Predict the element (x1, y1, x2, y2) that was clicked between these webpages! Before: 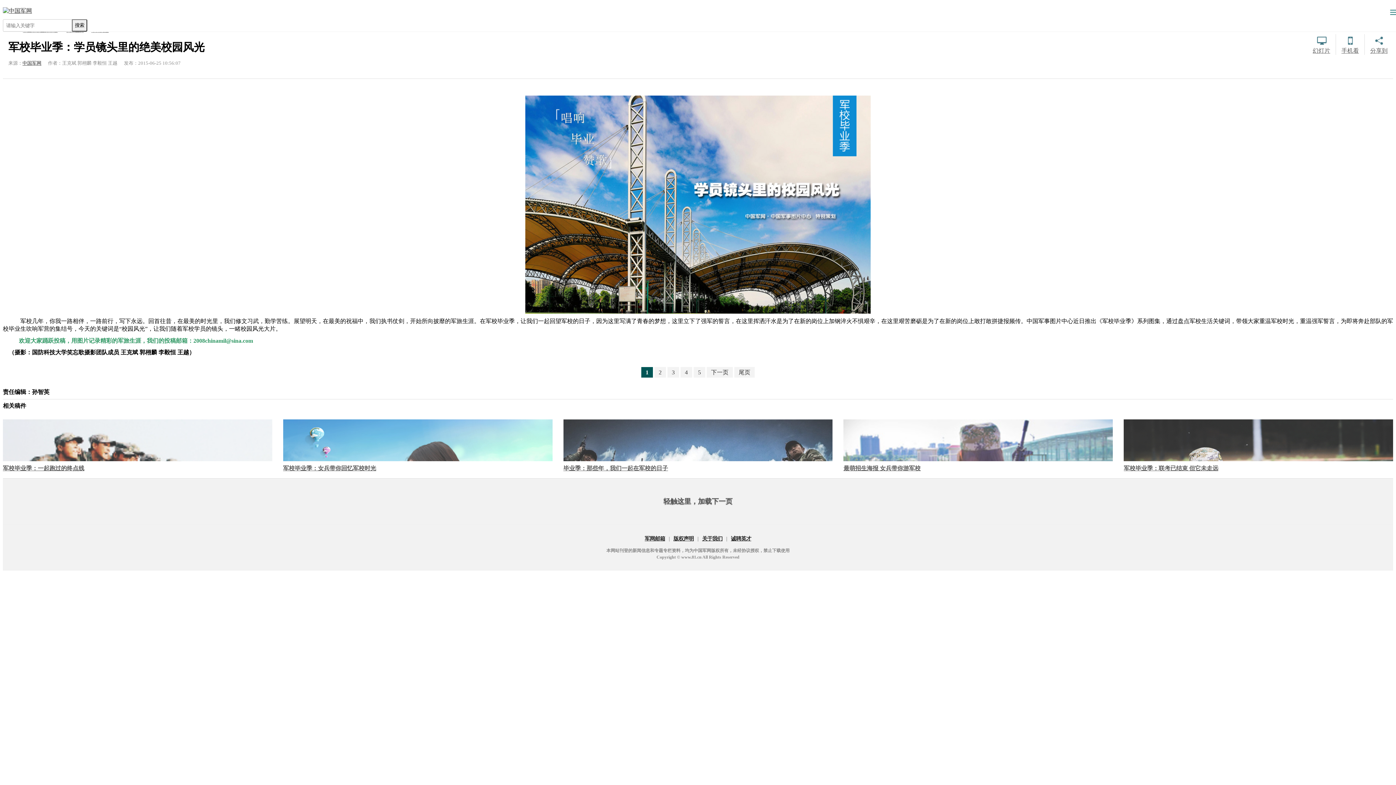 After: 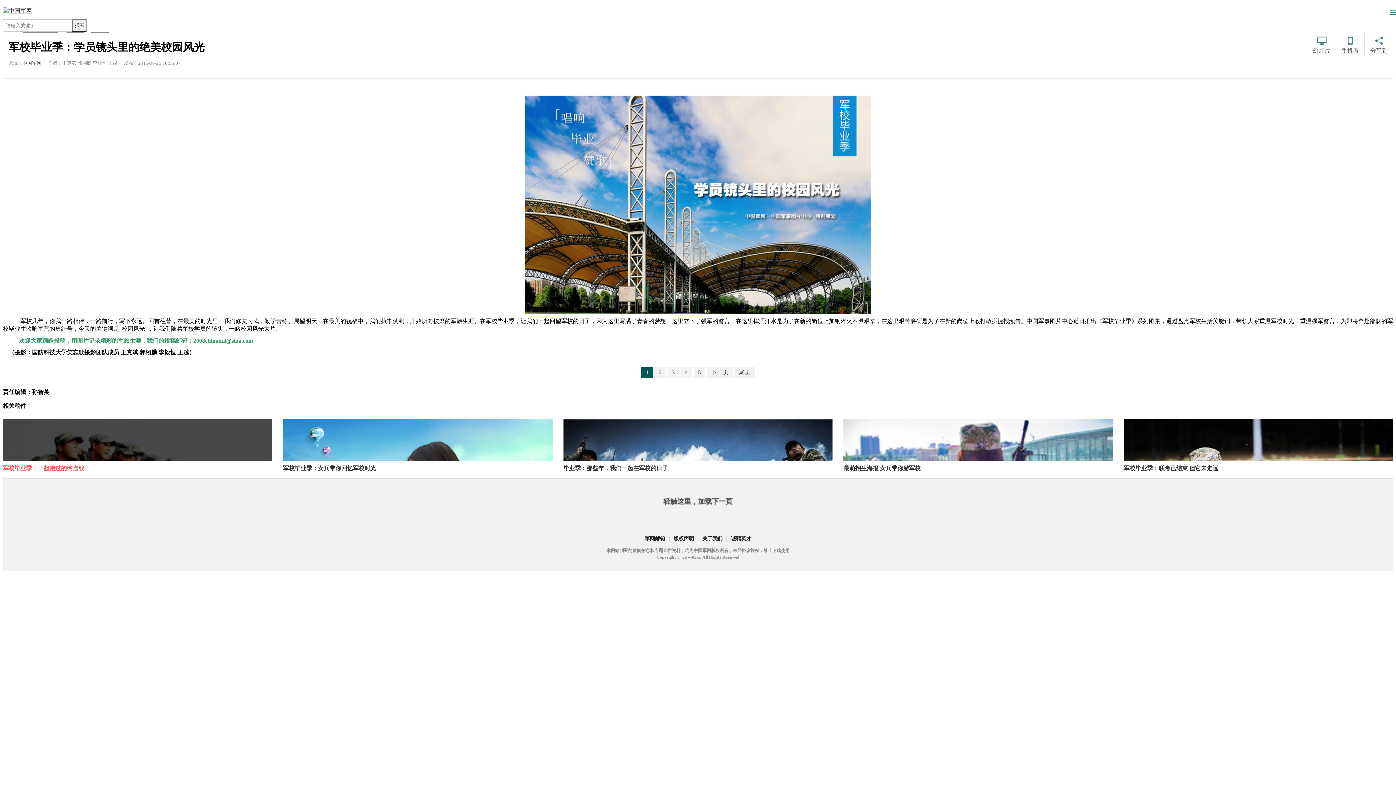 Action: label: 军校毕业季：一起跑过的终点线 bbox: (2, 419, 272, 472)